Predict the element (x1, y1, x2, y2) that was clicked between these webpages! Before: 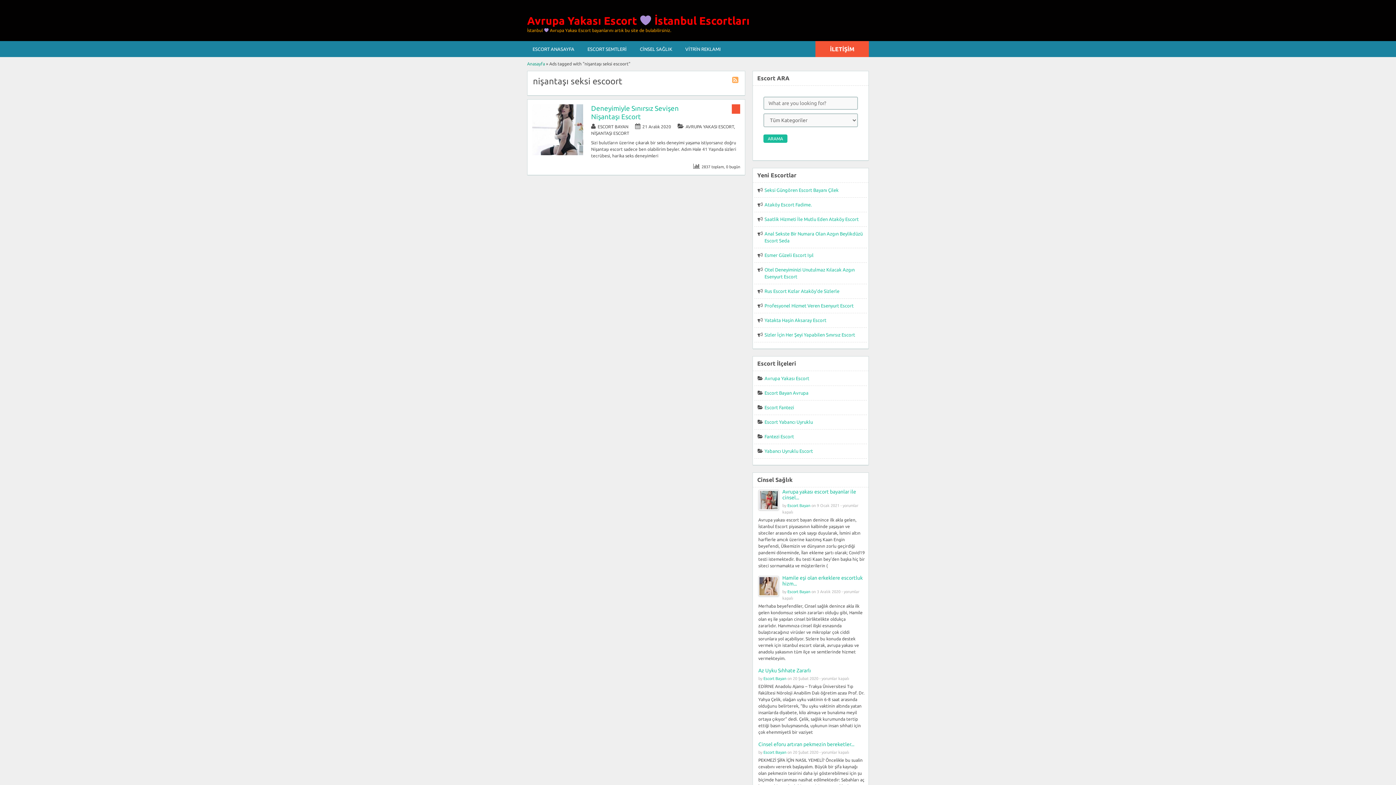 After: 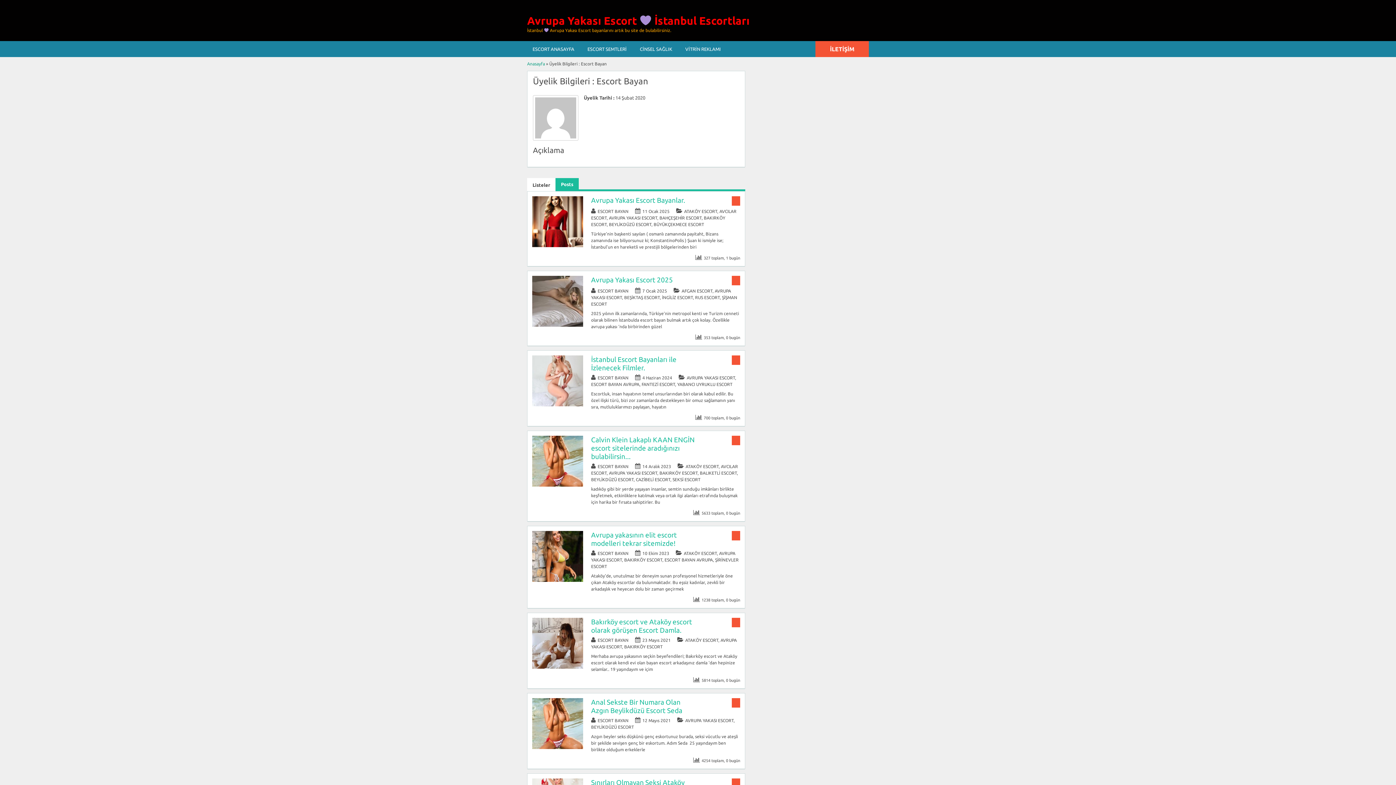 Action: label: ESCORT BAYAN bbox: (597, 124, 628, 129)